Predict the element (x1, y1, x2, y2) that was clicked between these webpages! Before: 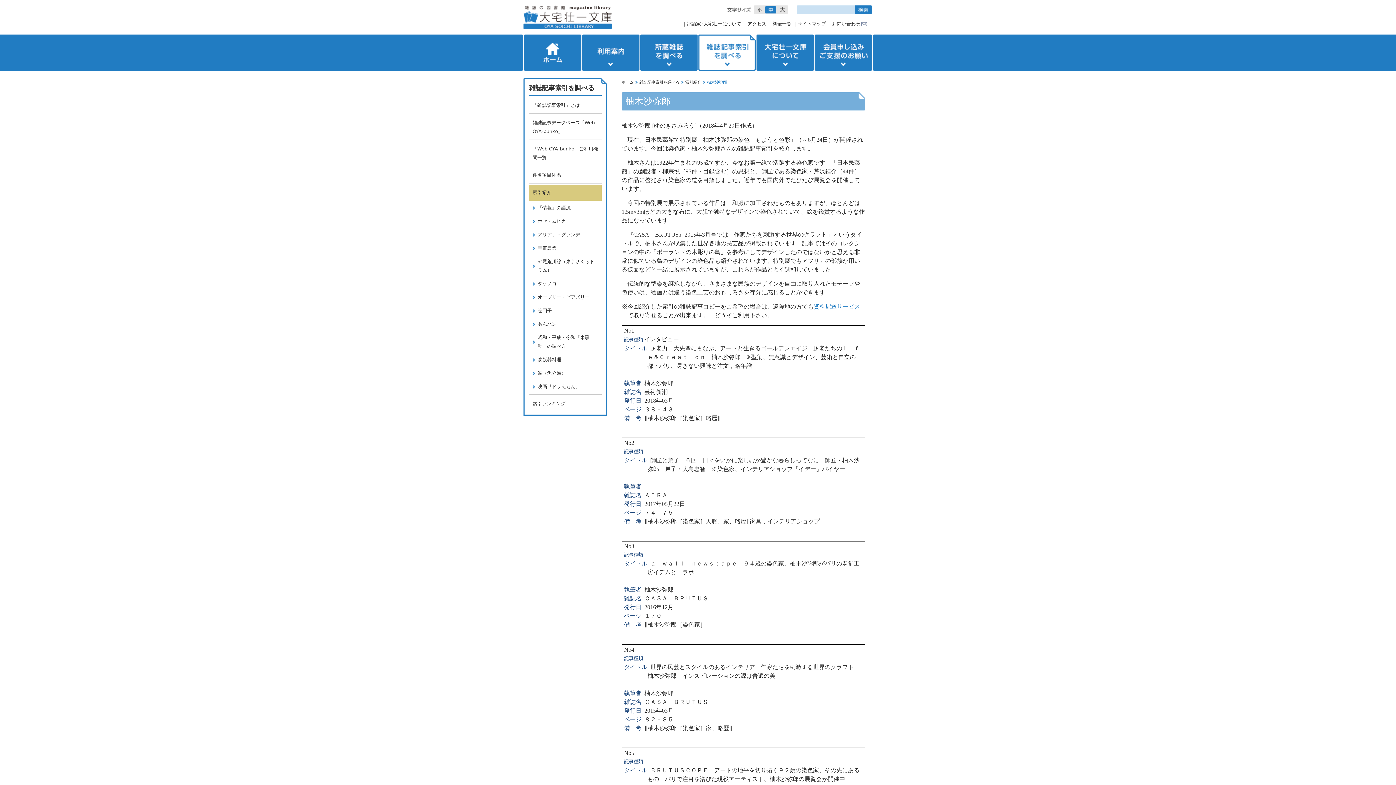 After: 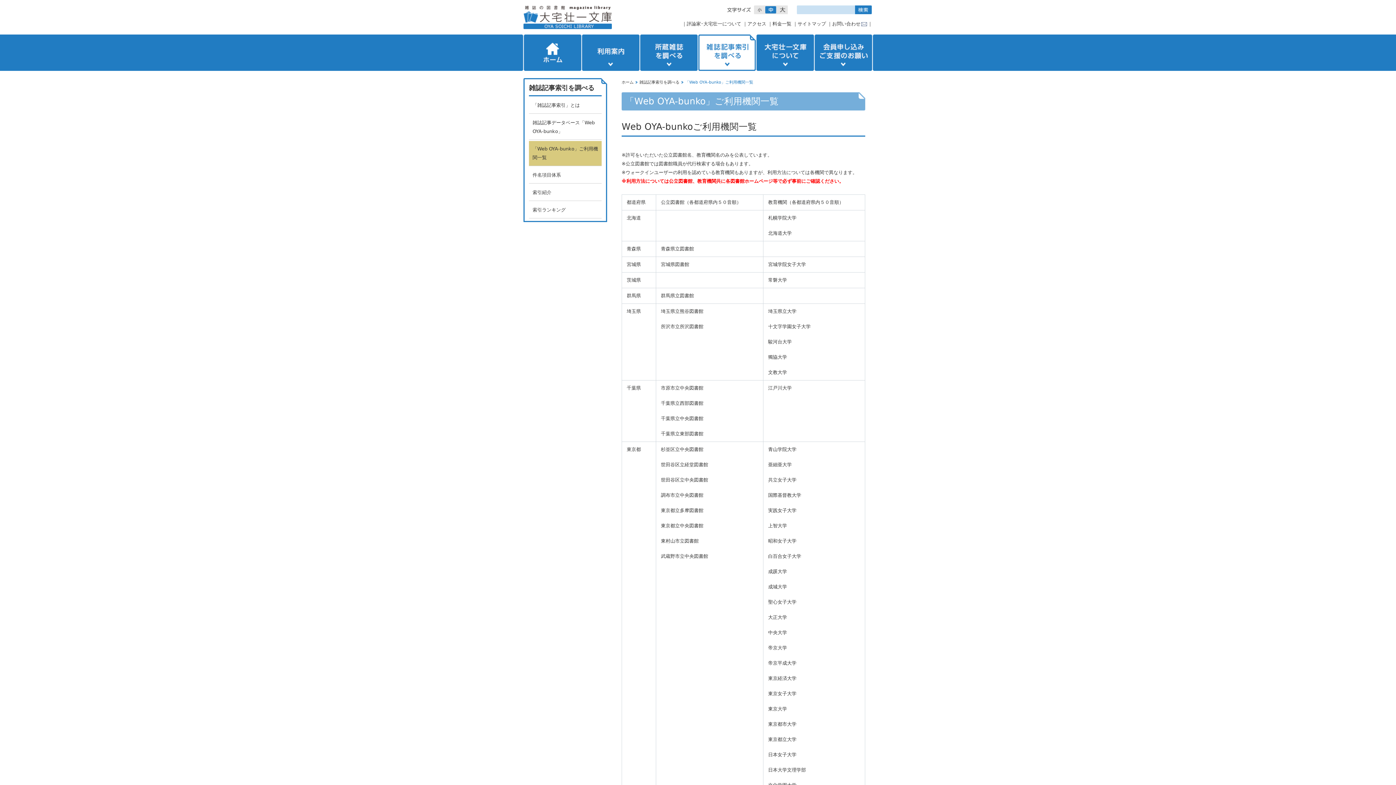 Action: bbox: (529, 141, 601, 165) label: 「Web OYA-bunko」ご利用機関一覧